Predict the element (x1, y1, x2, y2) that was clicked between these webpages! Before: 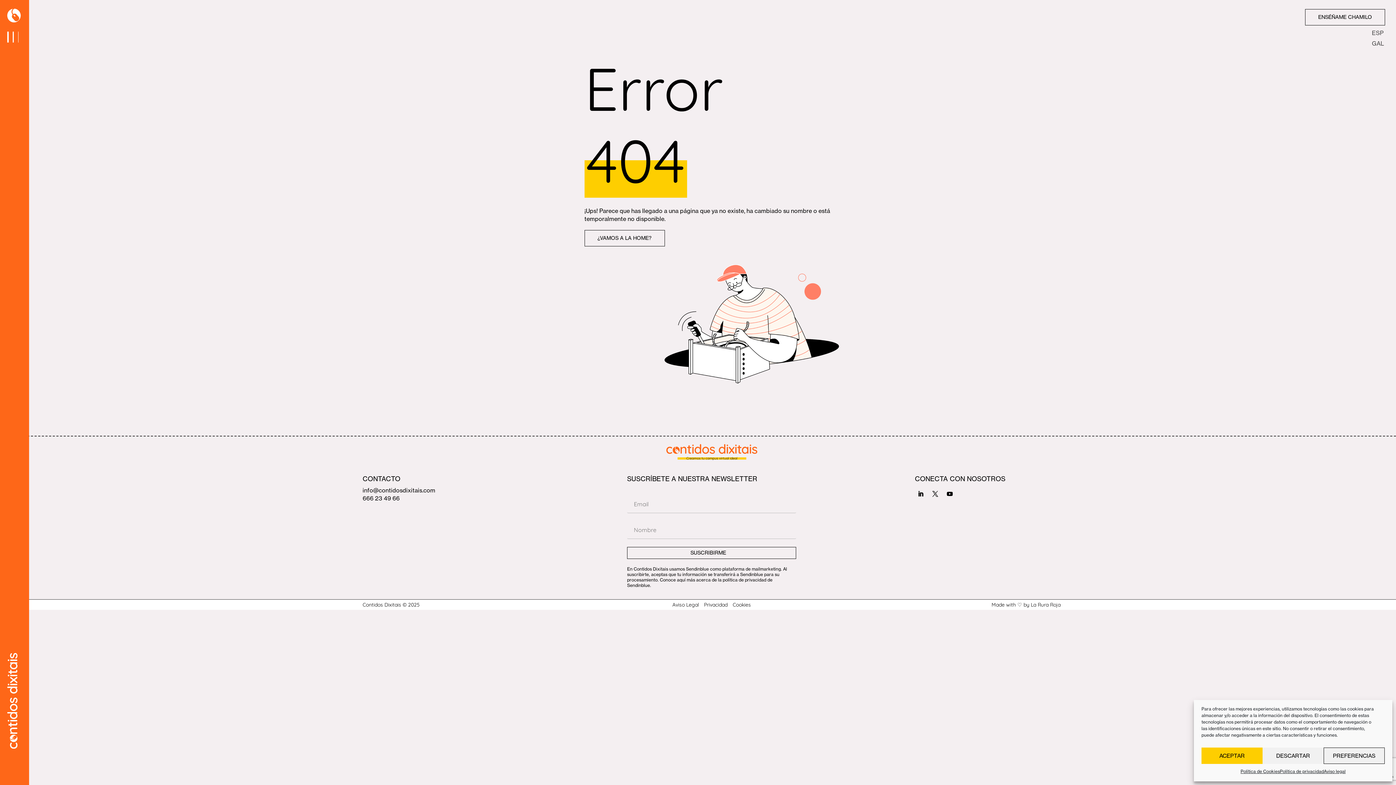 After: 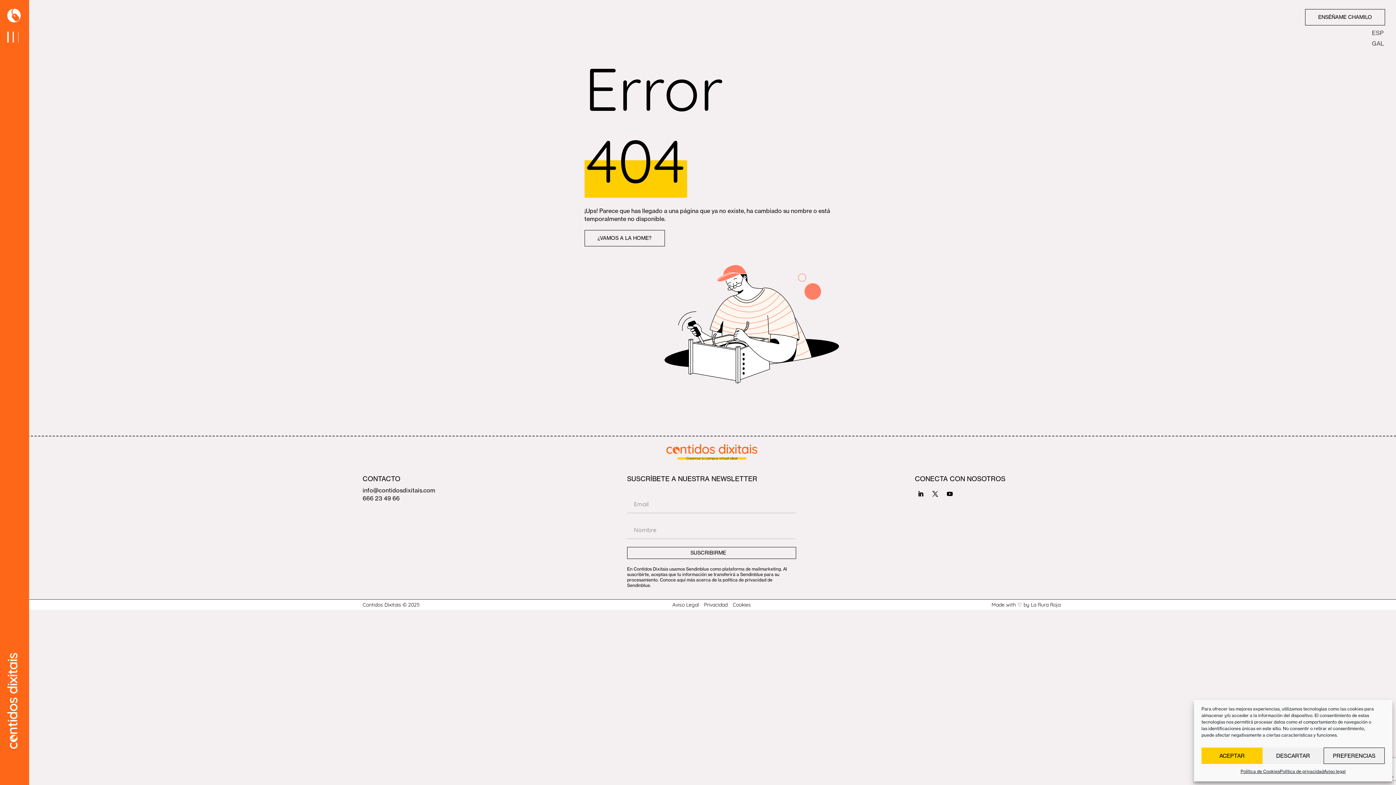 Action: bbox: (1031, 601, 1060, 608) label: La Rura Roja